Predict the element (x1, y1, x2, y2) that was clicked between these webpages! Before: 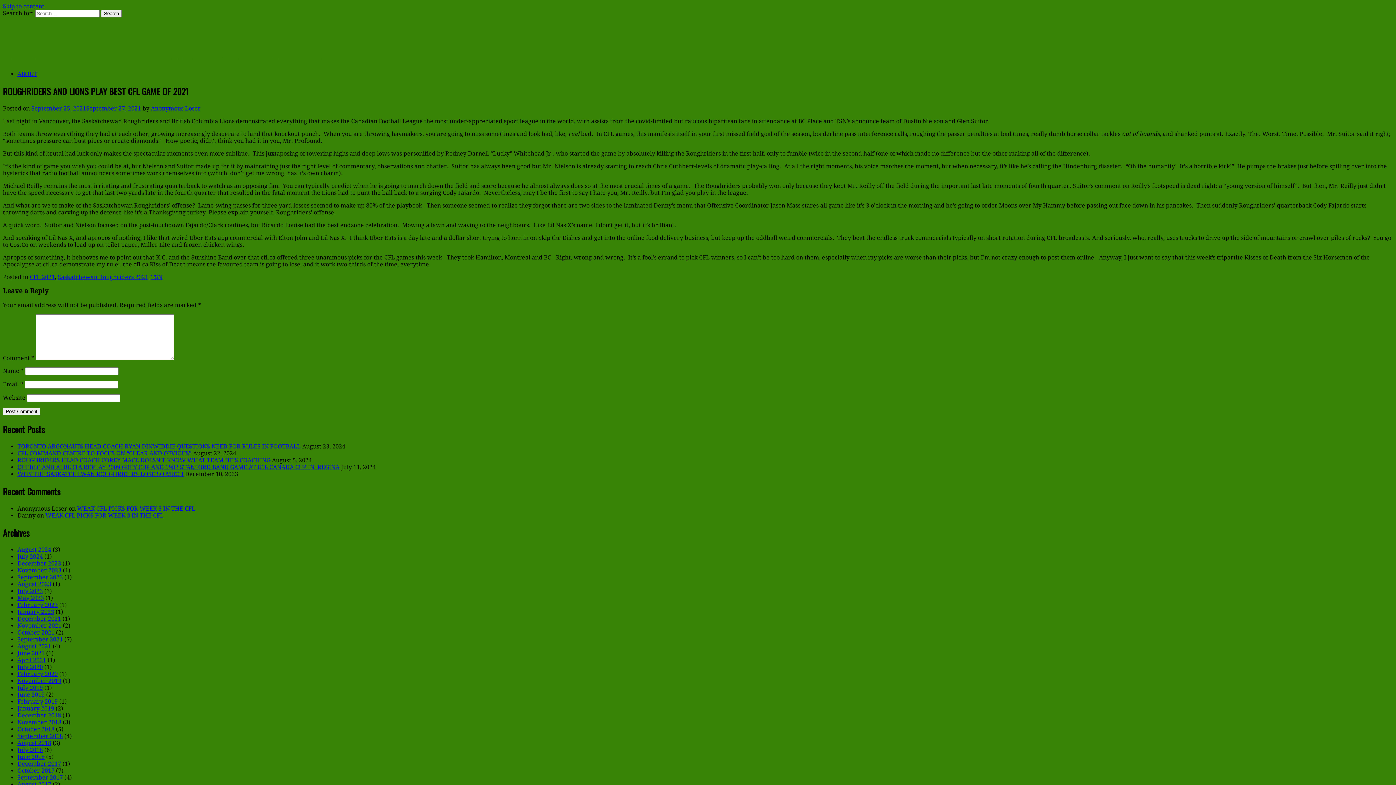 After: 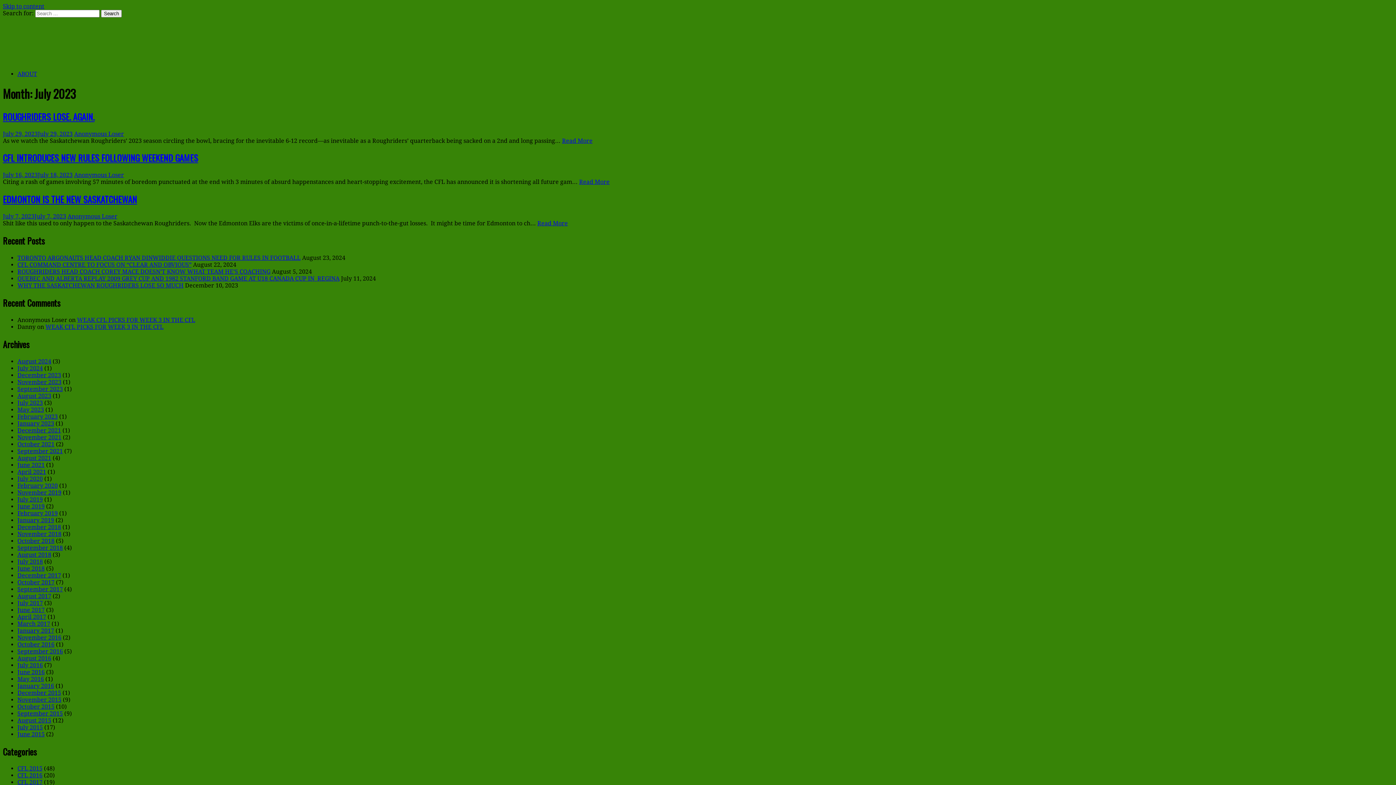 Action: bbox: (17, 588, 42, 595) label: July 2023